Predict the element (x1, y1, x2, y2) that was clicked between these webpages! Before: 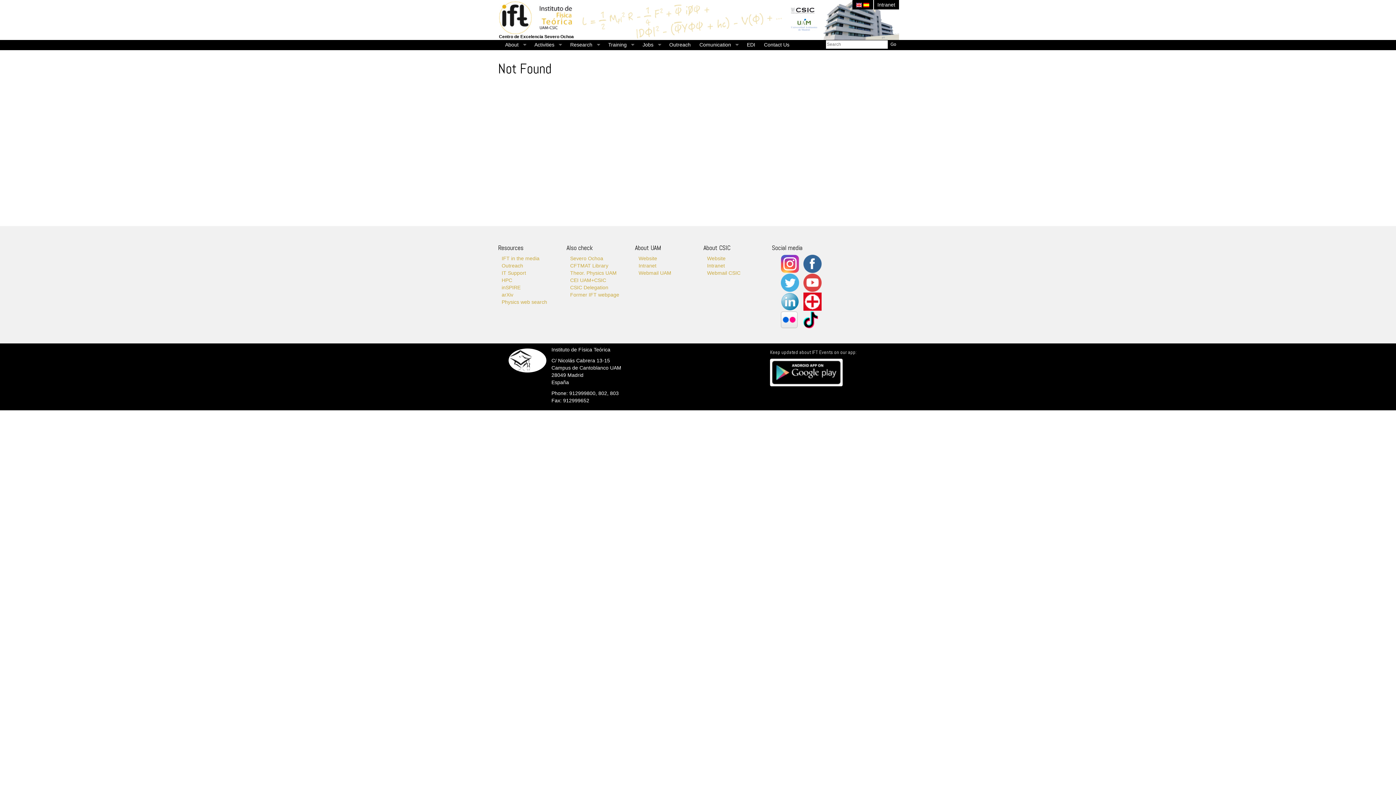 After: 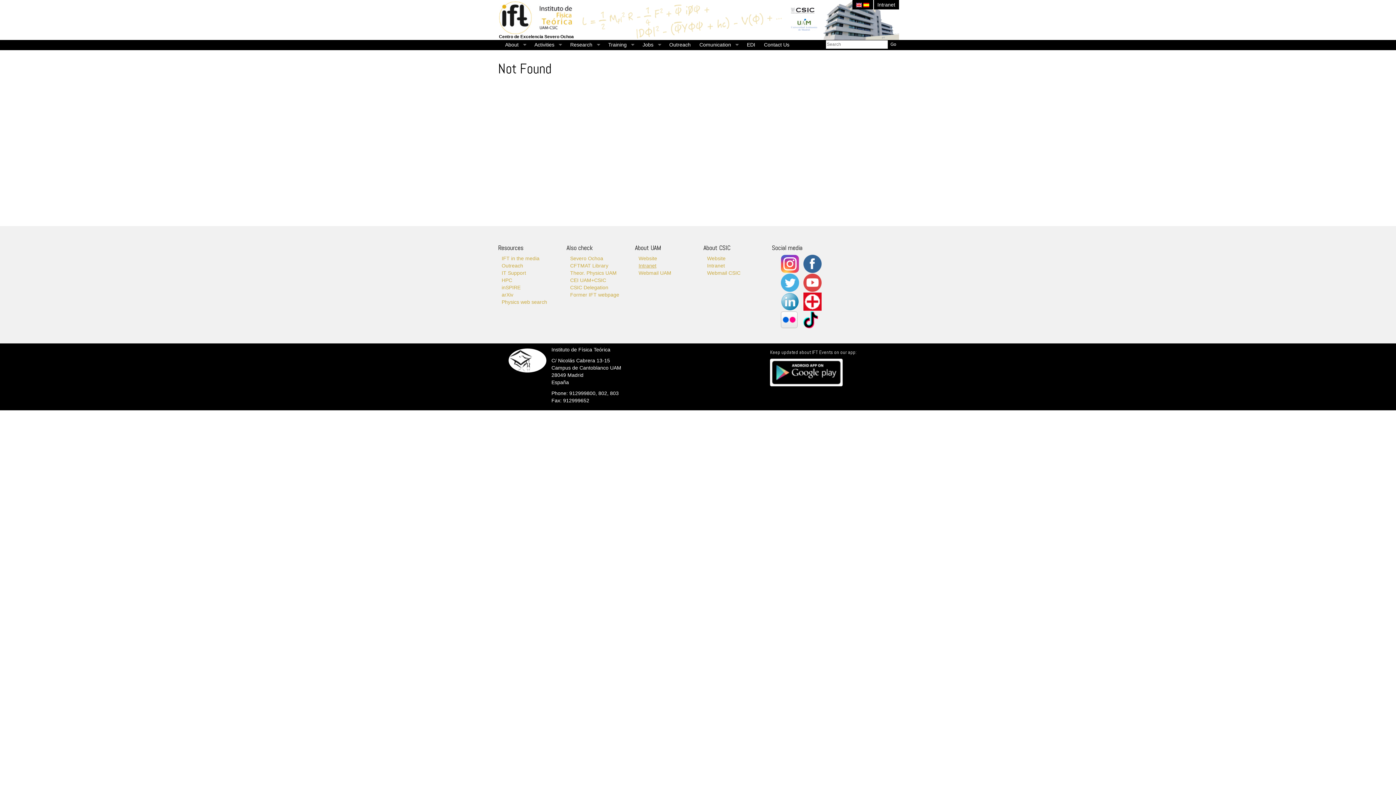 Action: bbox: (638, 262, 656, 268) label: Intranet